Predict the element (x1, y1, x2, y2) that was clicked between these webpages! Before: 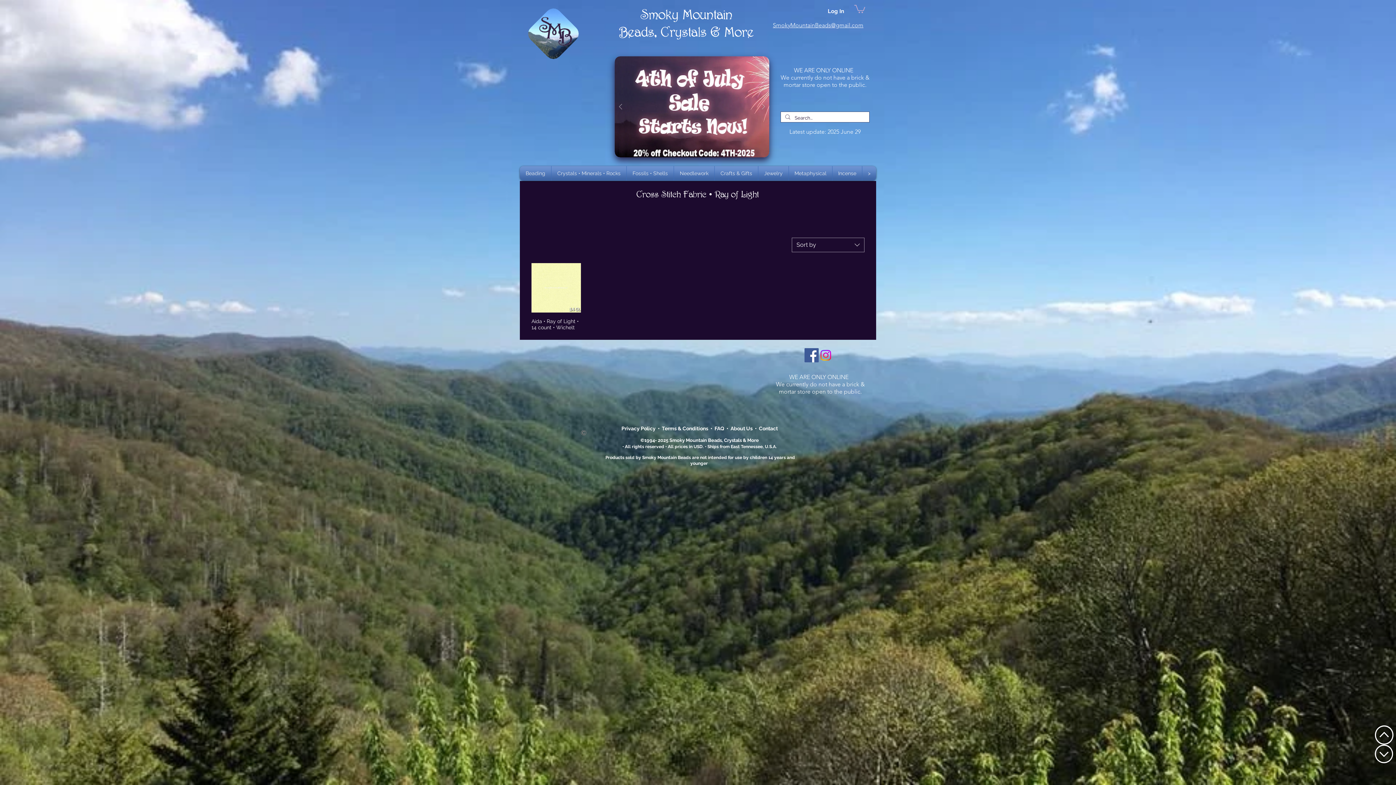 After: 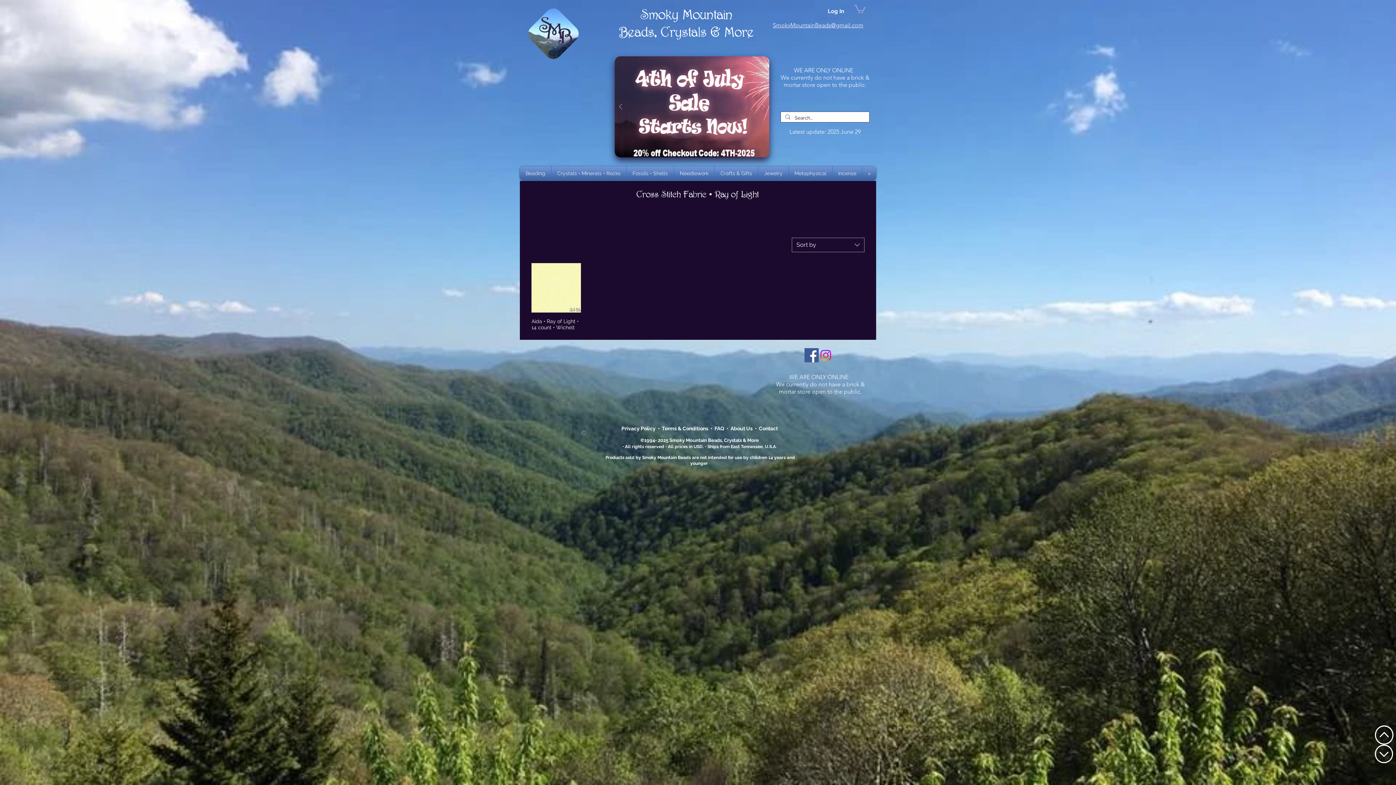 Action: label: Crystals • Minerals • Rocks bbox: (553, 166, 624, 180)